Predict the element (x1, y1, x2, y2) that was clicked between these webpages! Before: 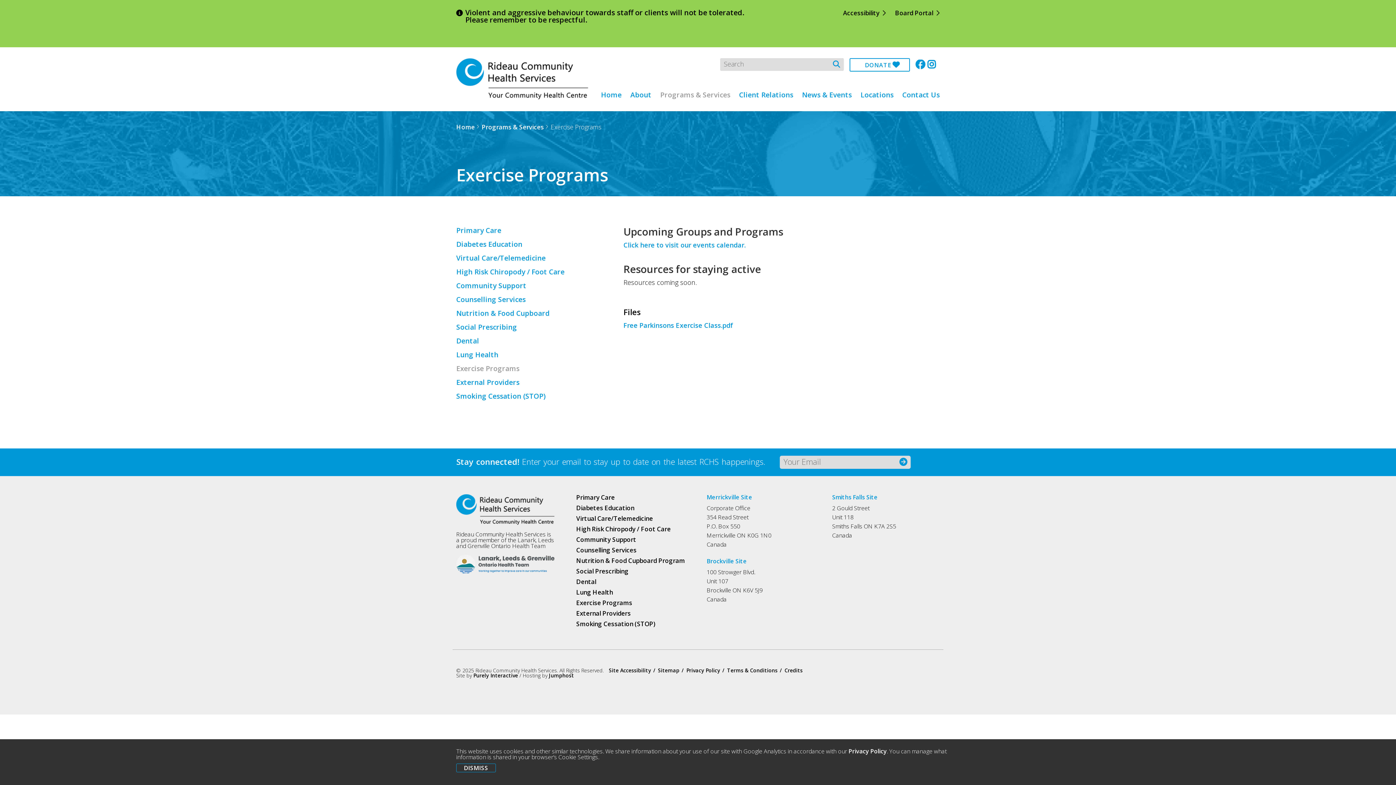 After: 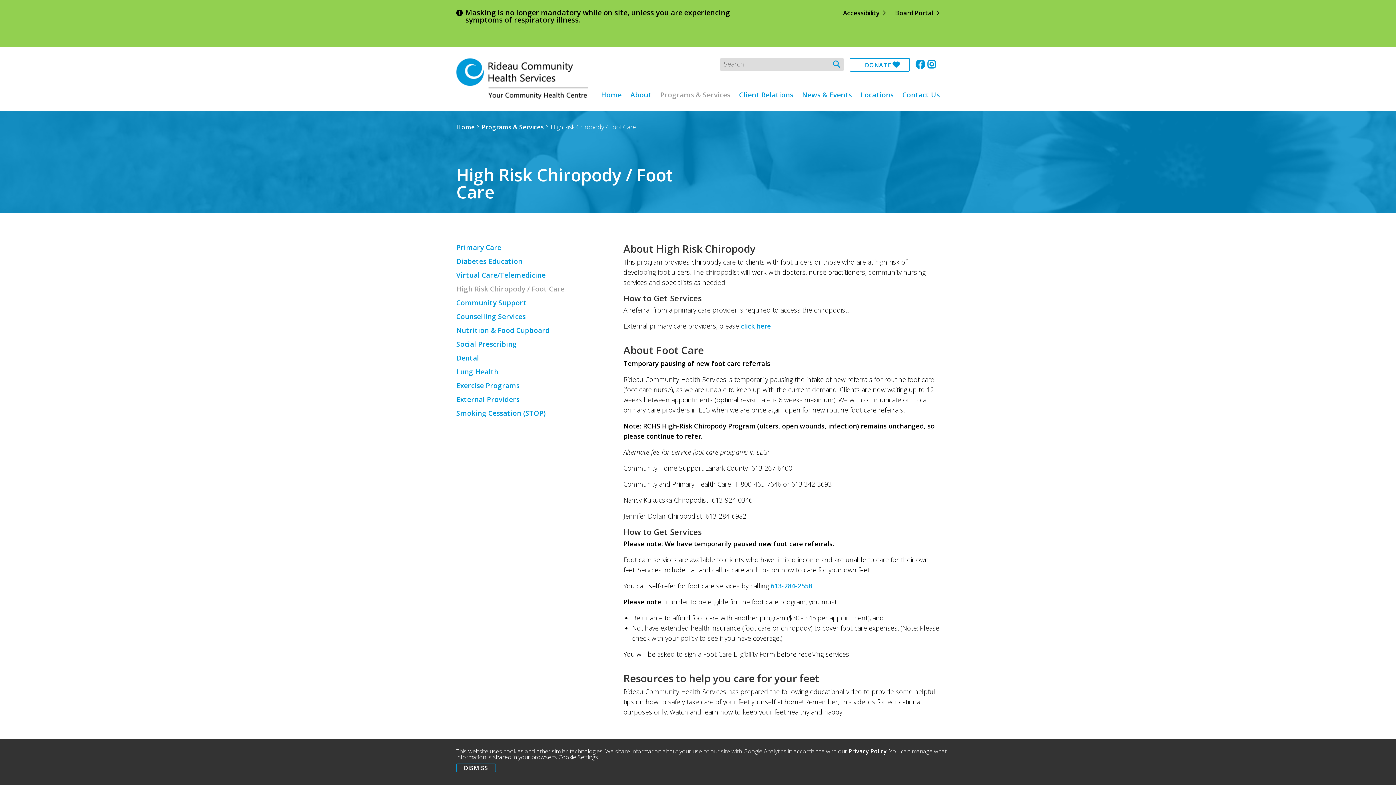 Action: label: High Risk Chiropody / Foot Care bbox: (456, 267, 564, 276)